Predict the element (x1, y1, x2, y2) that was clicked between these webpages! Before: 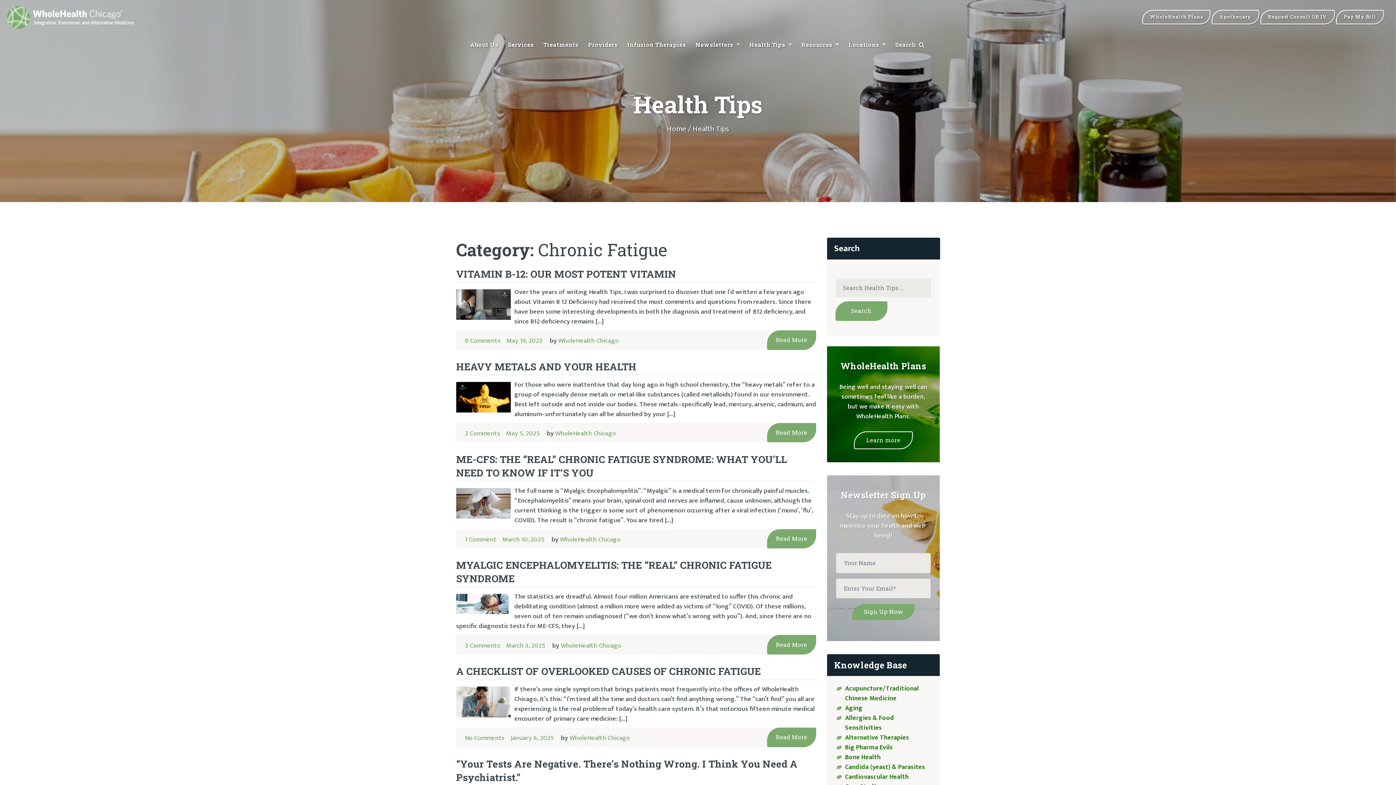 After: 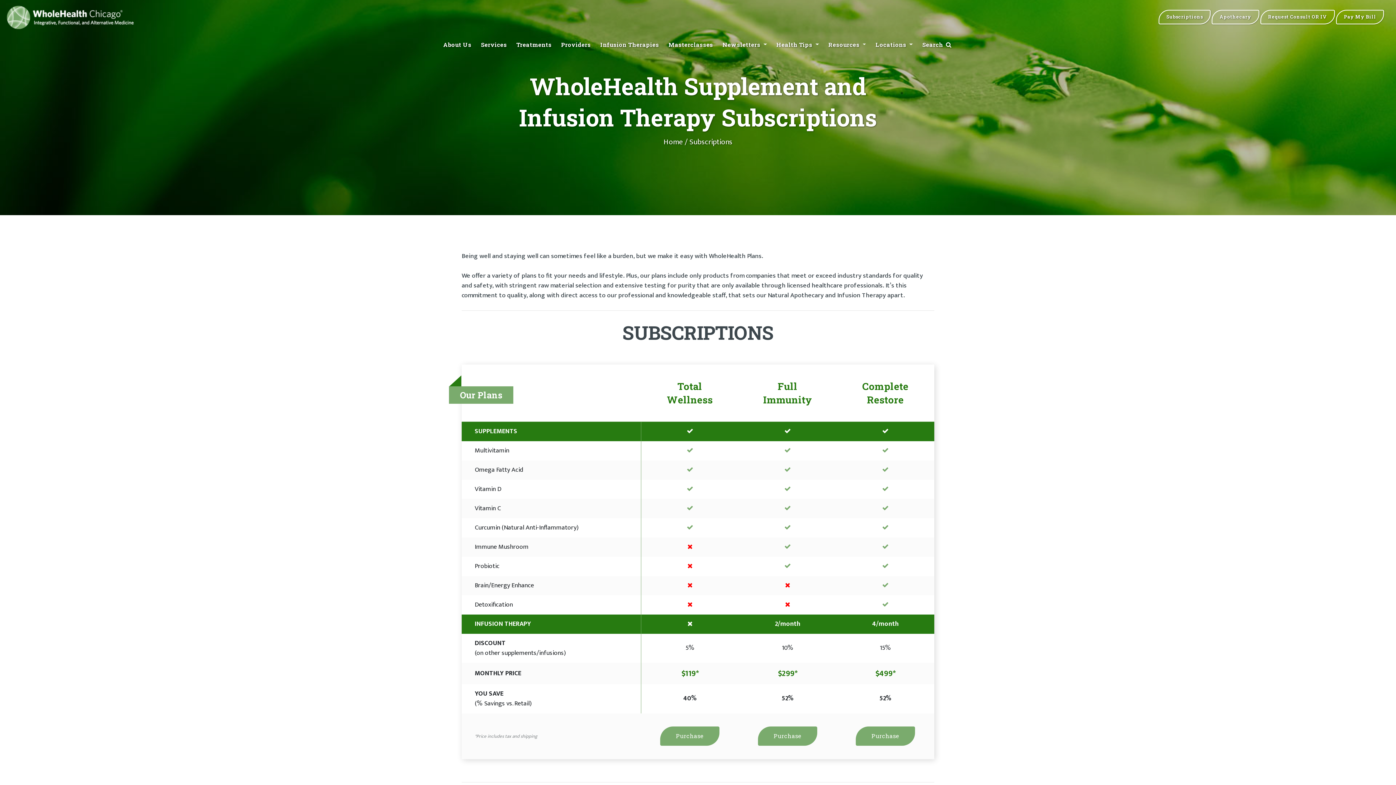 Action: bbox: (854, 431, 913, 449) label: Learn more